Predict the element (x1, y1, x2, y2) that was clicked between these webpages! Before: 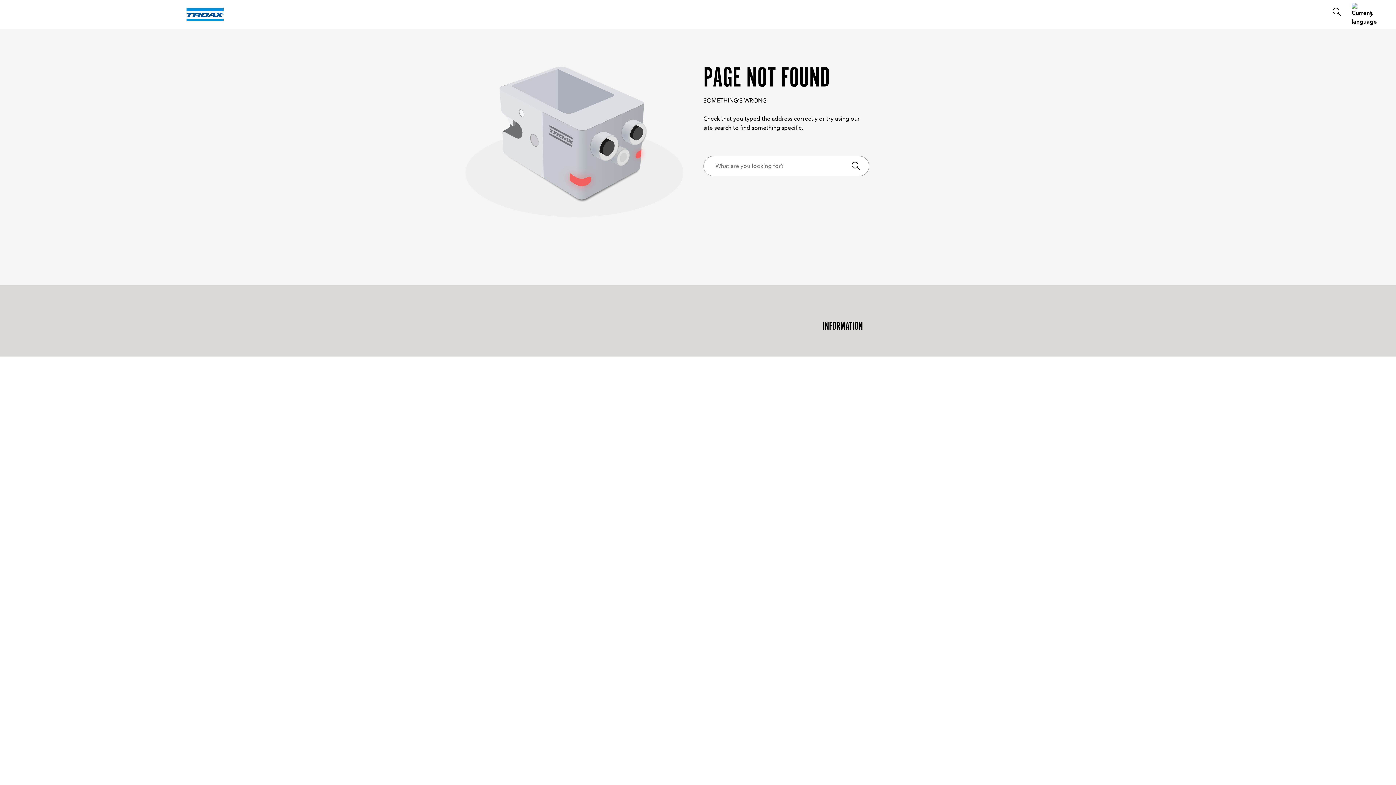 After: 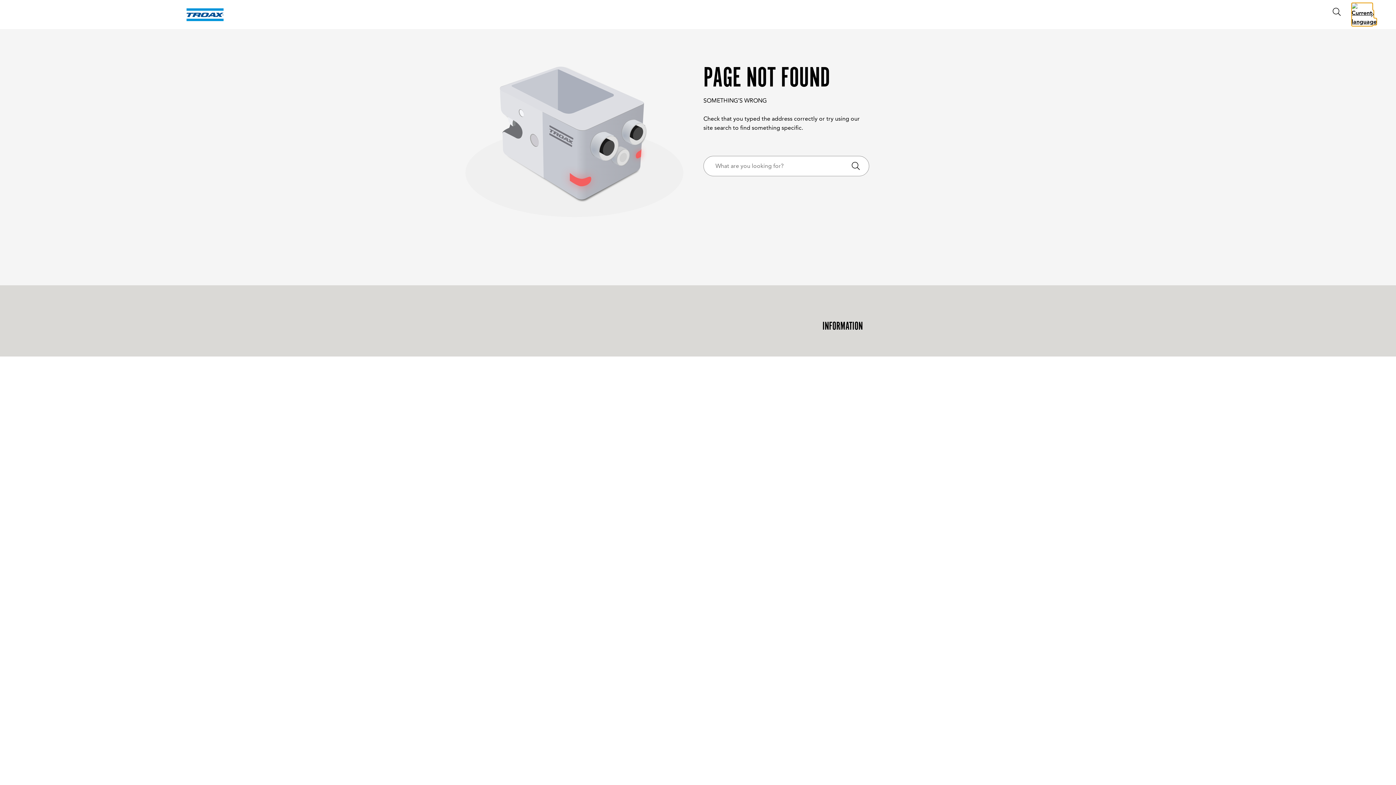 Action: bbox: (1352, 2, 1373, 26) label: Language switcher